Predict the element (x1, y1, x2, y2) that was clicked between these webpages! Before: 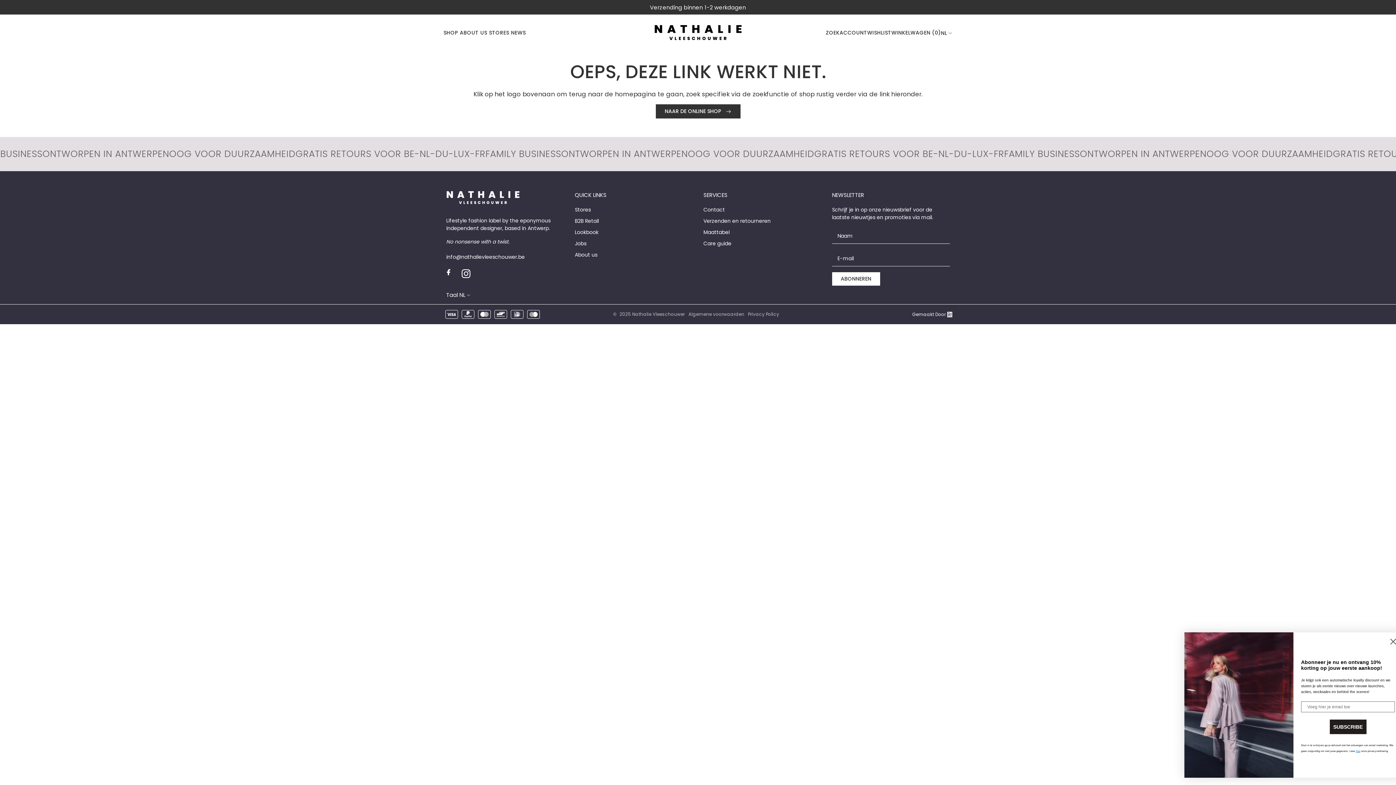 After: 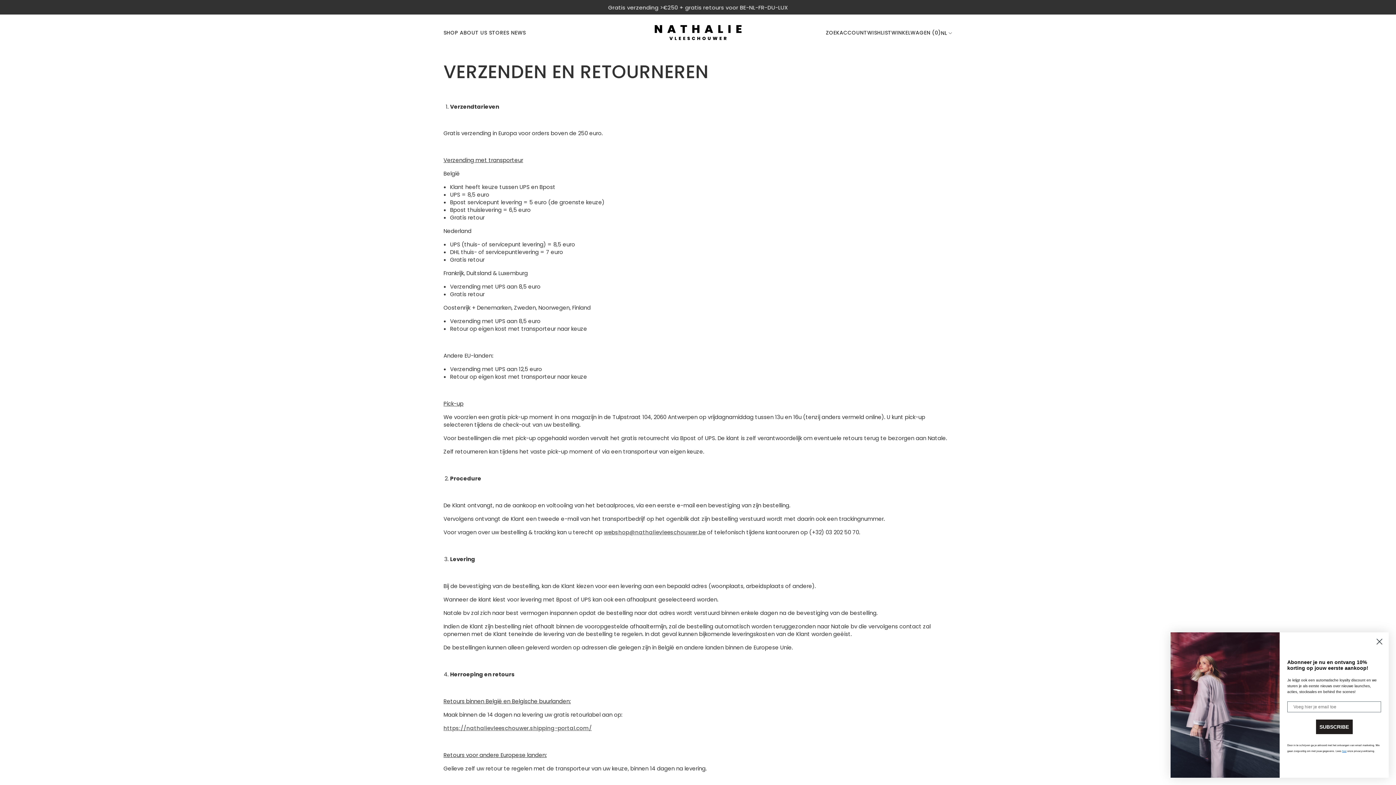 Action: bbox: (703, 217, 770, 224) label: Verzenden en retourneren